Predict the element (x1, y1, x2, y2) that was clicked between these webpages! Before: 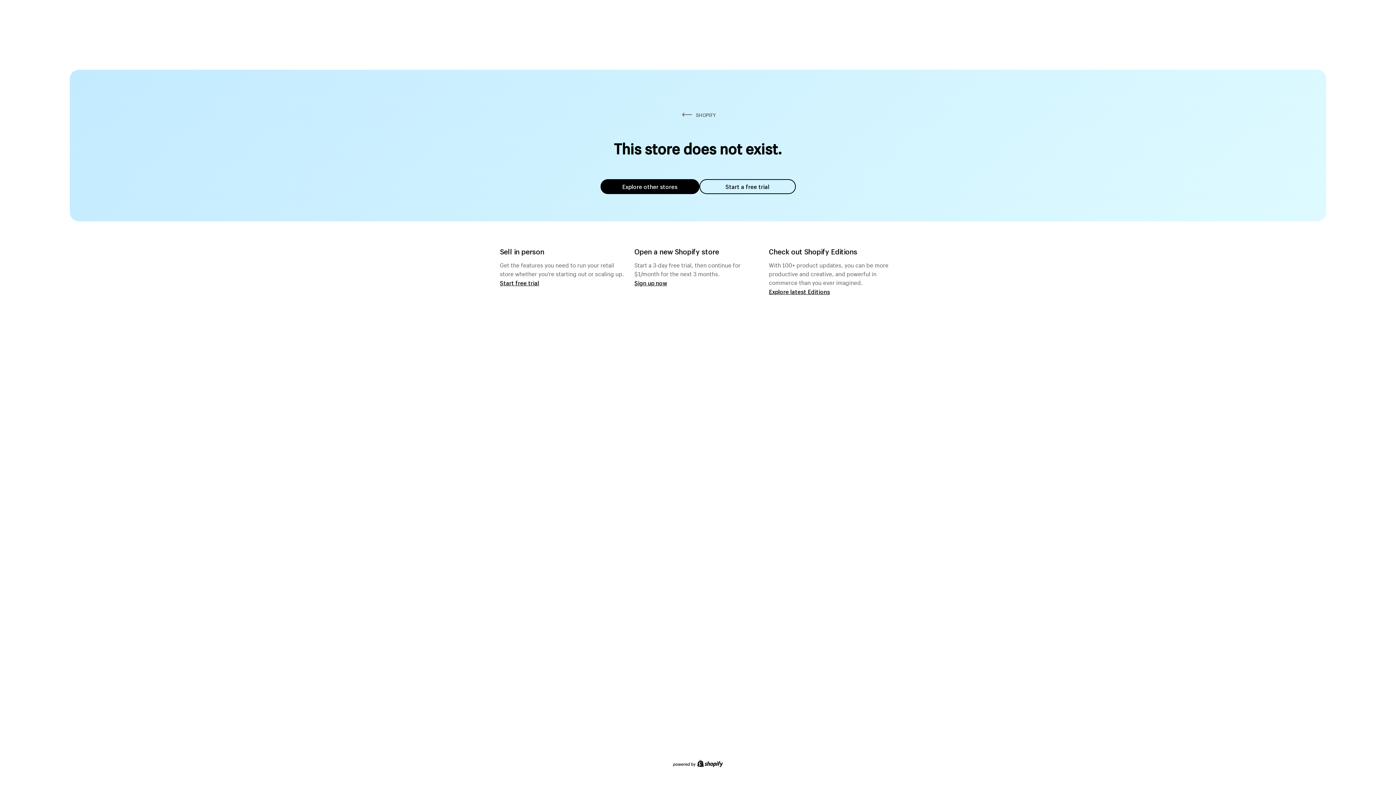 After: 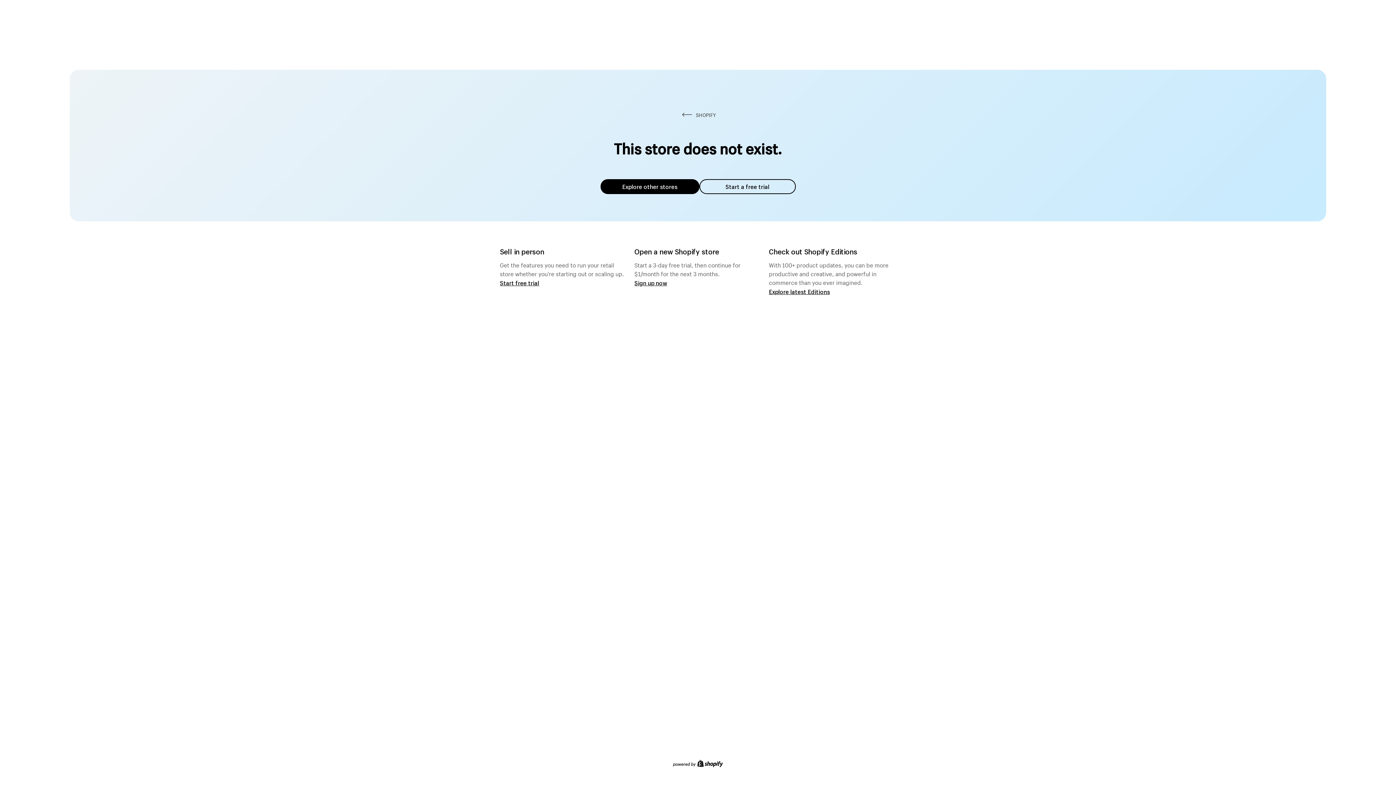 Action: label: Explore other stores bbox: (600, 179, 699, 194)